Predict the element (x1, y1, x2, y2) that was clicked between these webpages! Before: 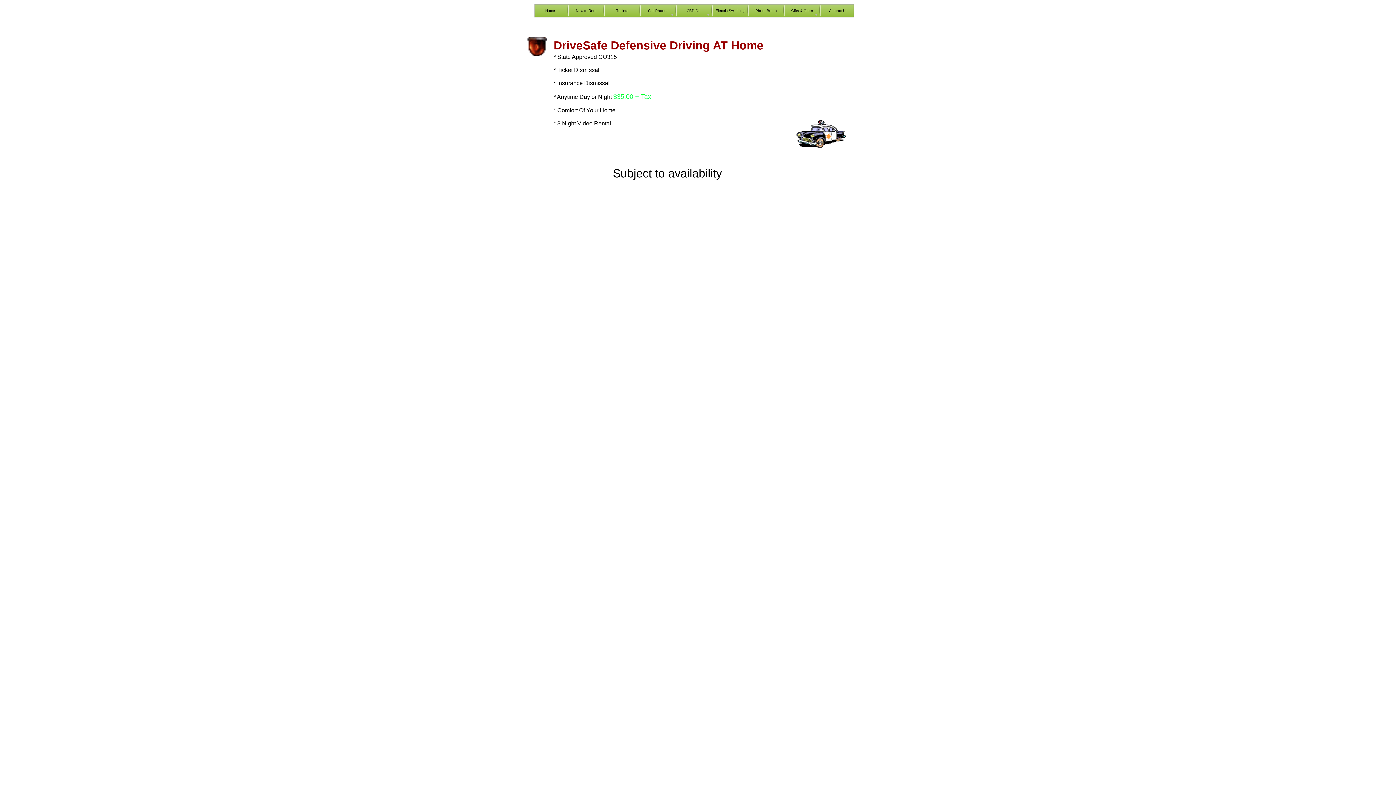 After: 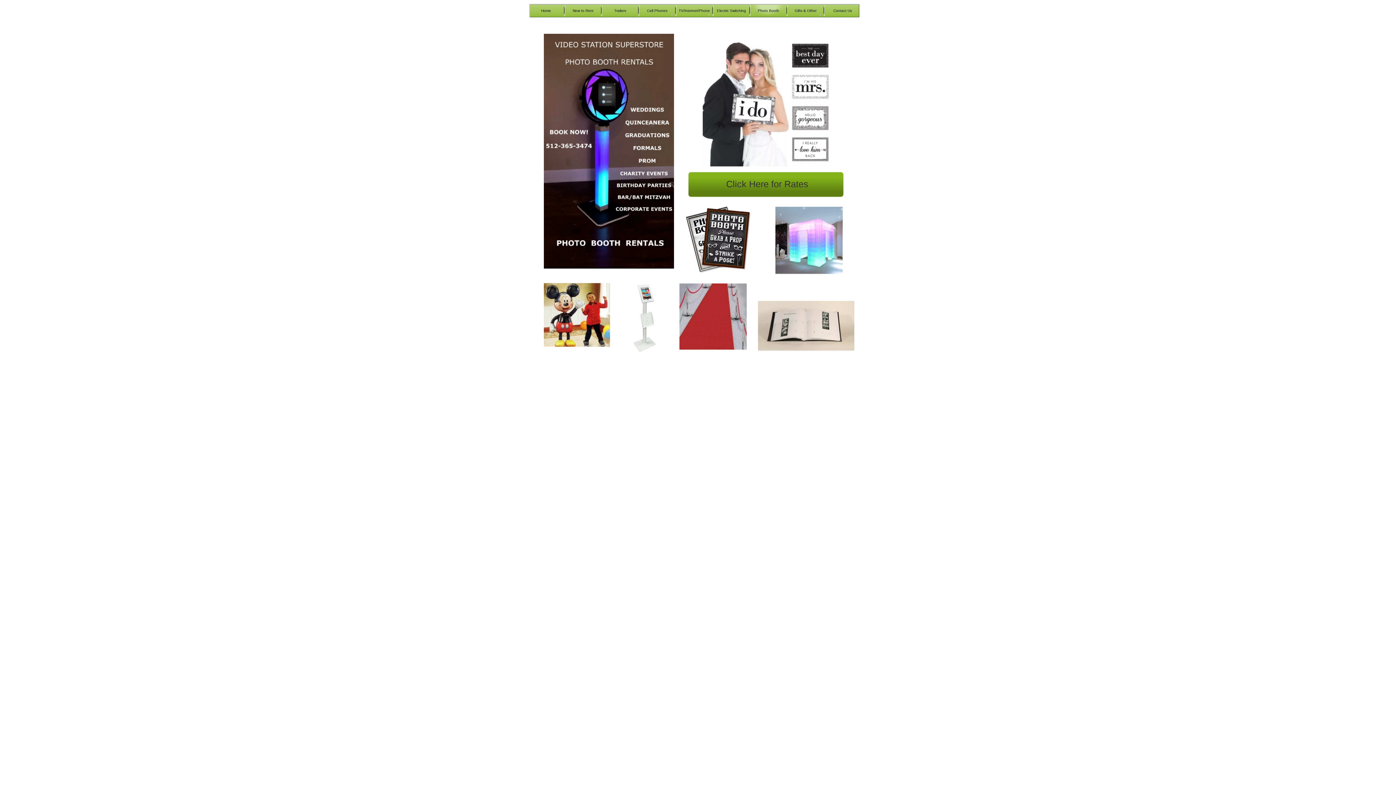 Action: bbox: (750, 4, 782, 16) label: Photo Booth